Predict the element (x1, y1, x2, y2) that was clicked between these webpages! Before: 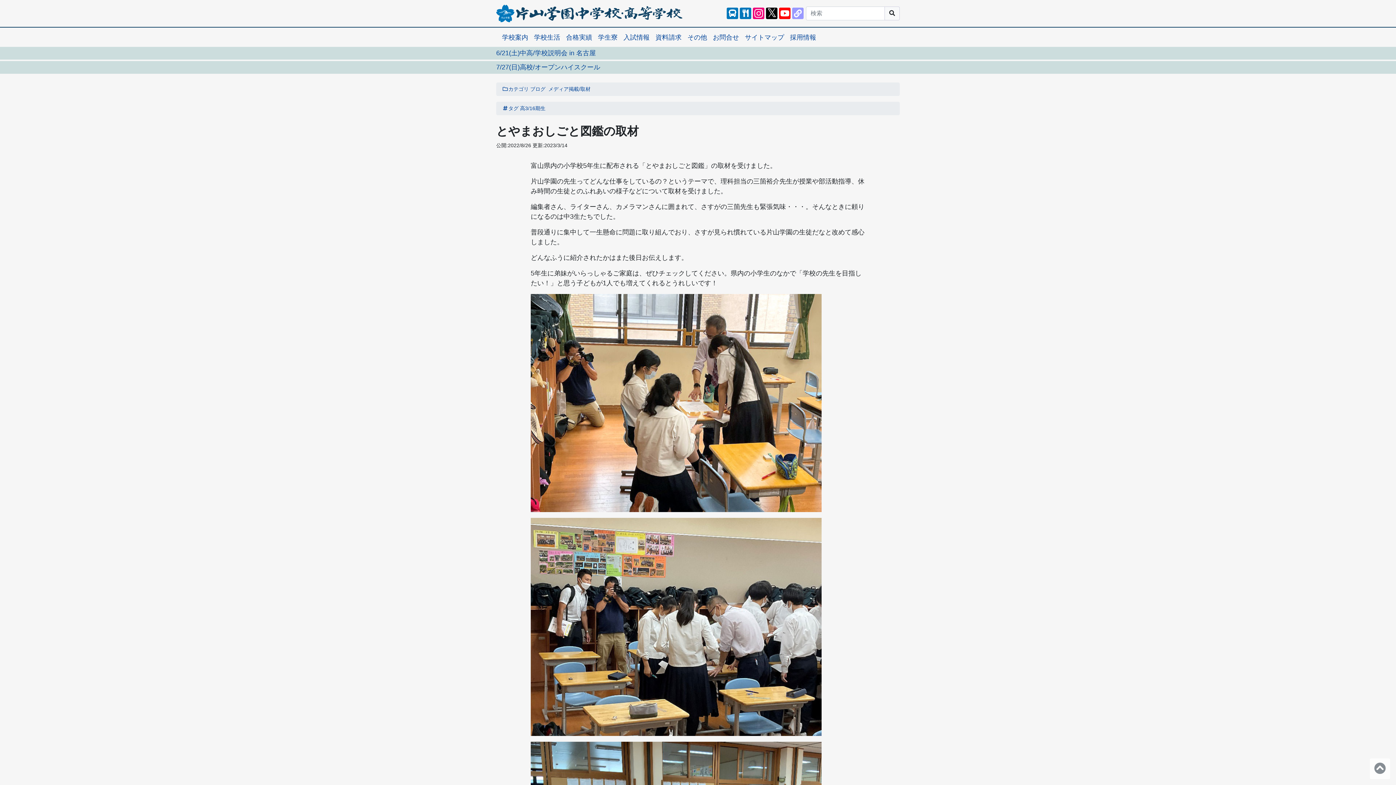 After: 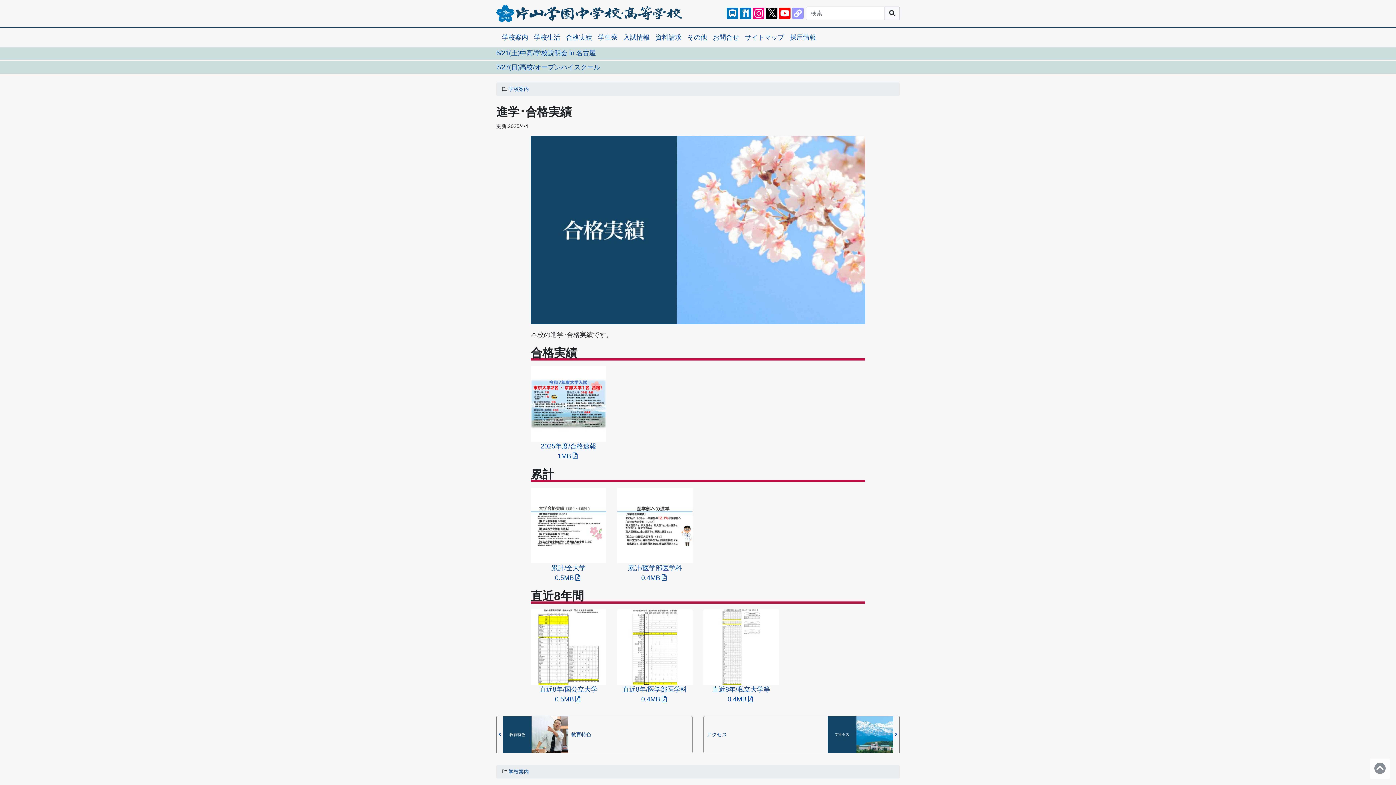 Action: label: 合格実績 bbox: (560, 29, 592, 45)